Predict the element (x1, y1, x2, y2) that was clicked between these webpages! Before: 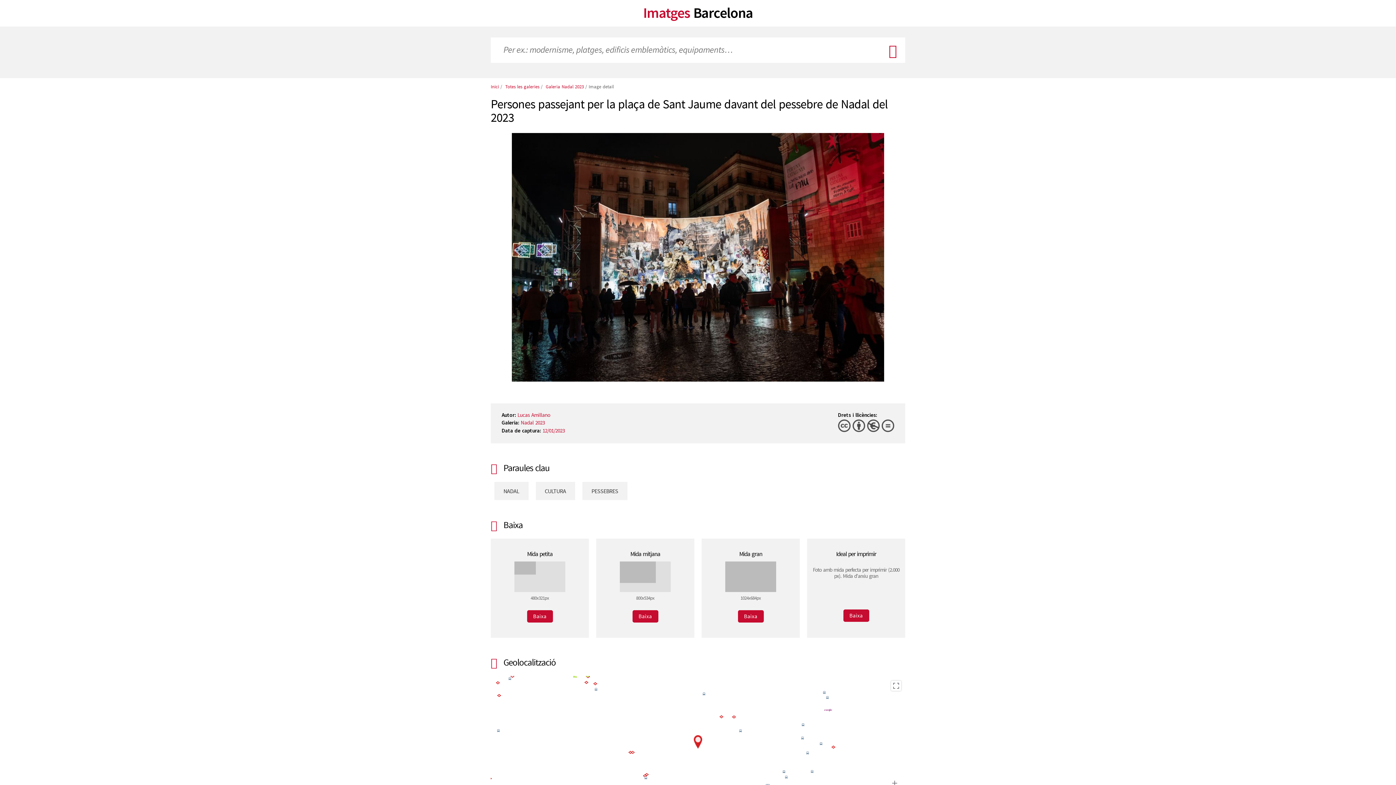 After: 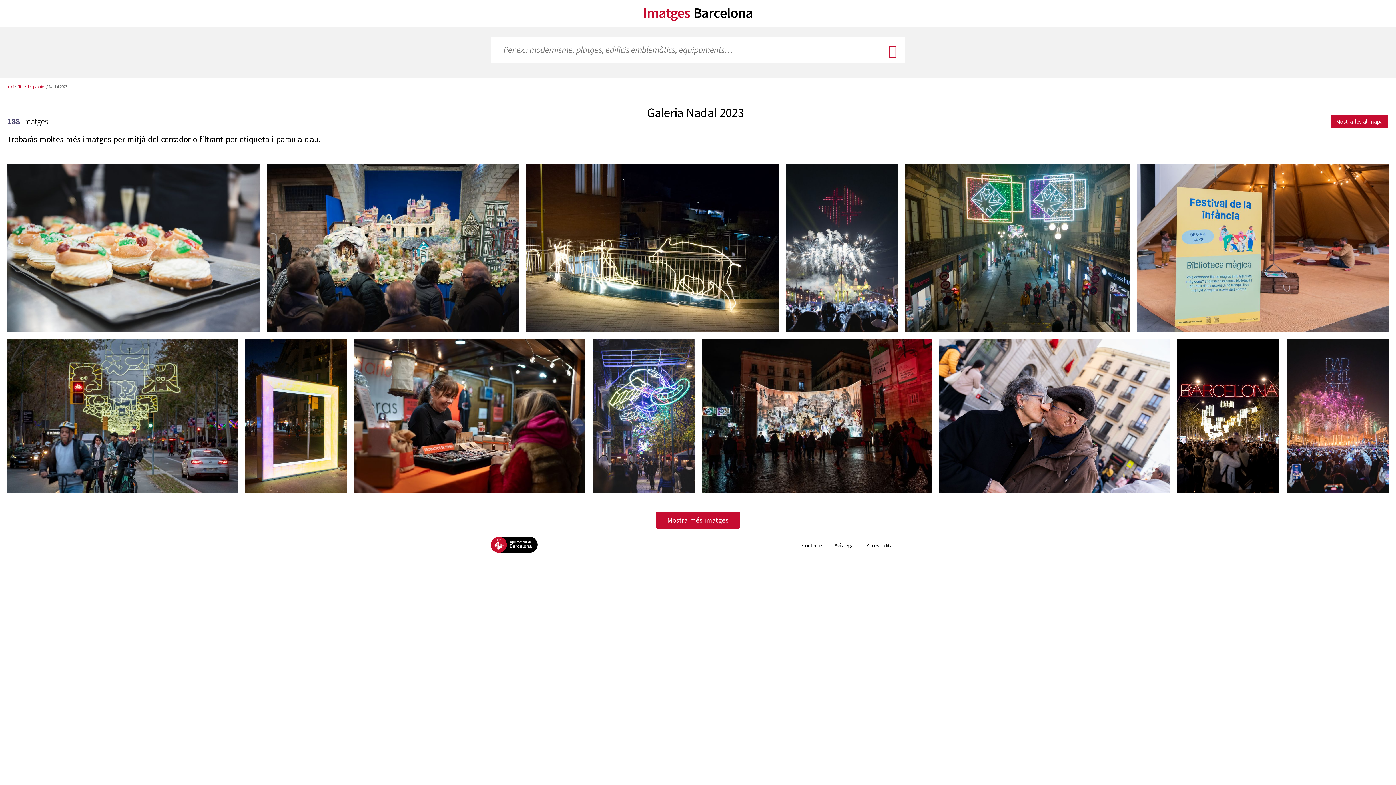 Action: bbox: (545, 83, 583, 89) label: Galeria Nadal 2023